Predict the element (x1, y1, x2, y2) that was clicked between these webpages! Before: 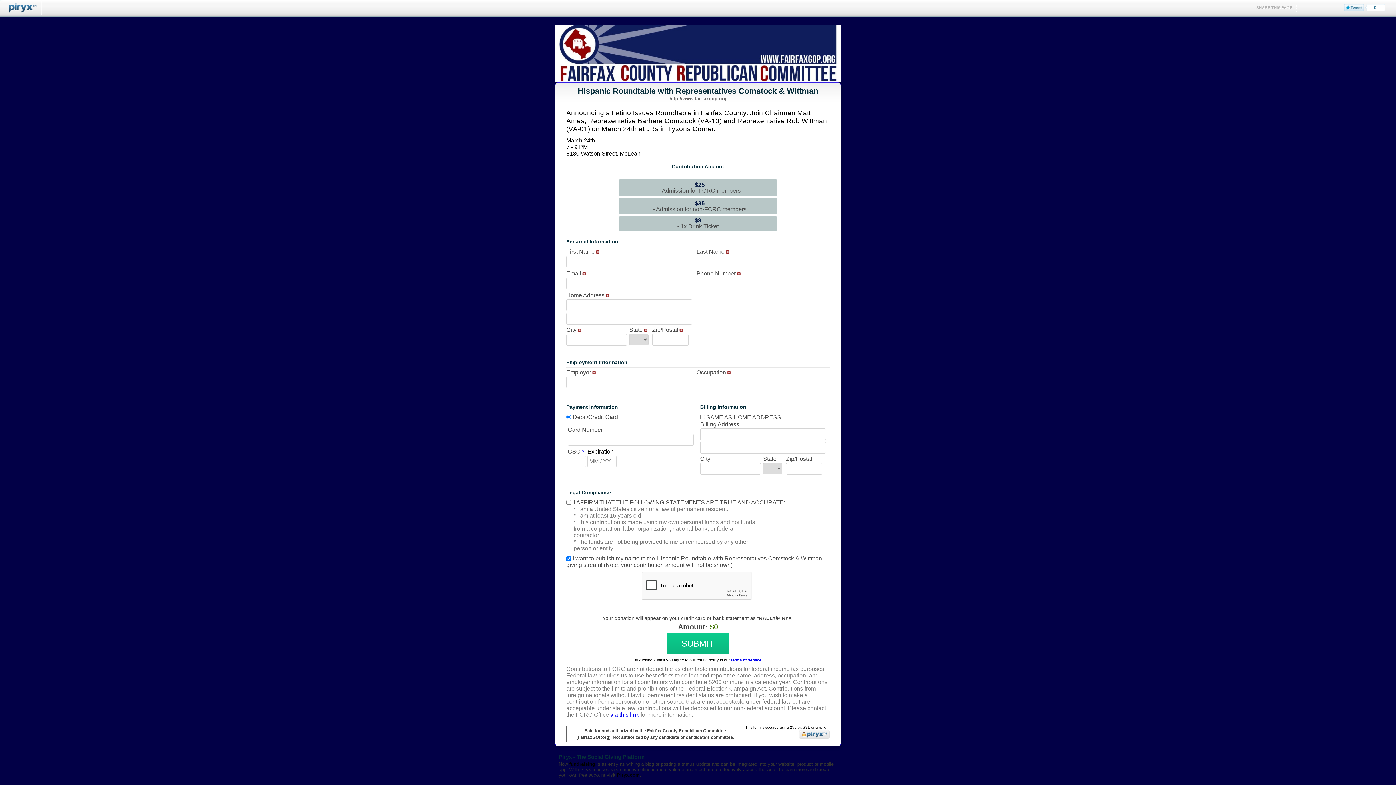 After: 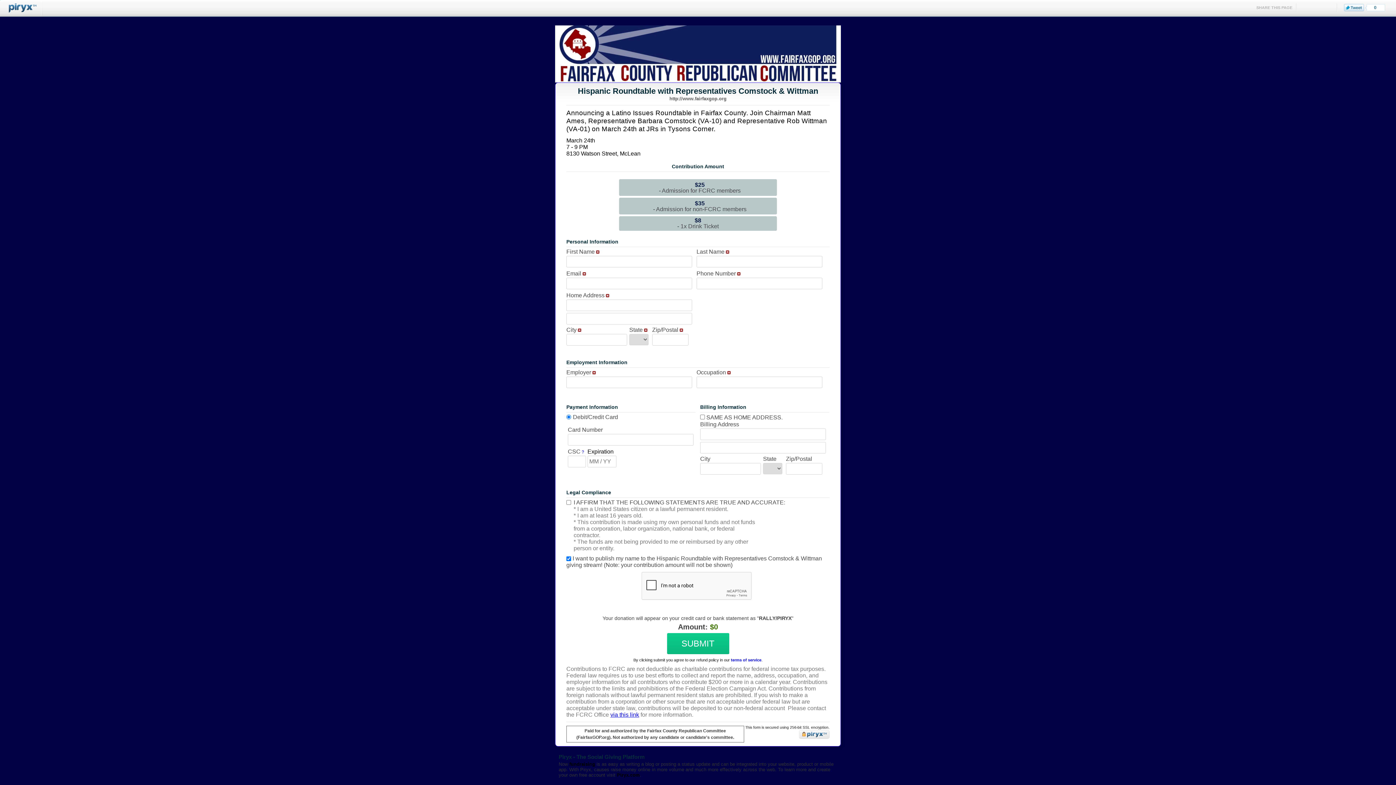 Action: bbox: (610, 712, 639, 718) label: via this link